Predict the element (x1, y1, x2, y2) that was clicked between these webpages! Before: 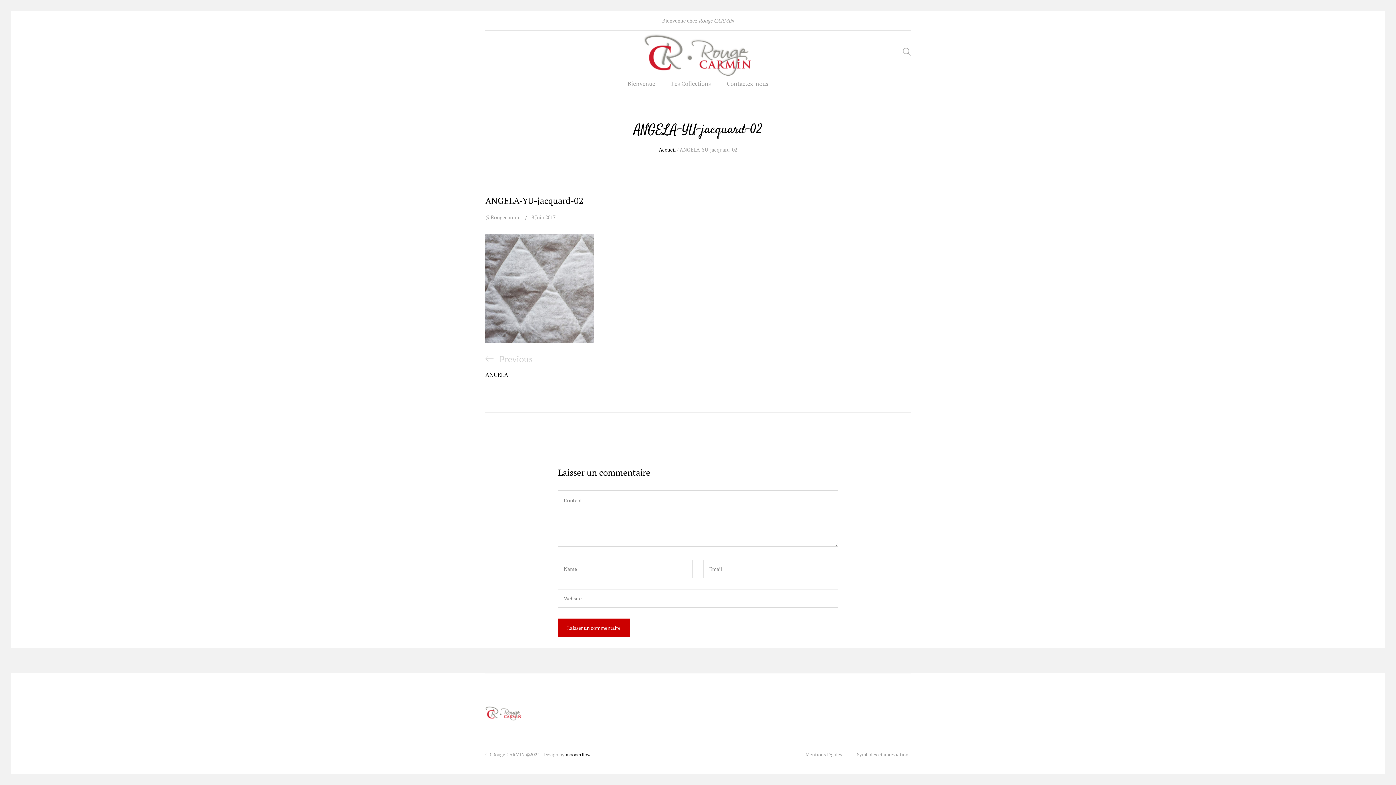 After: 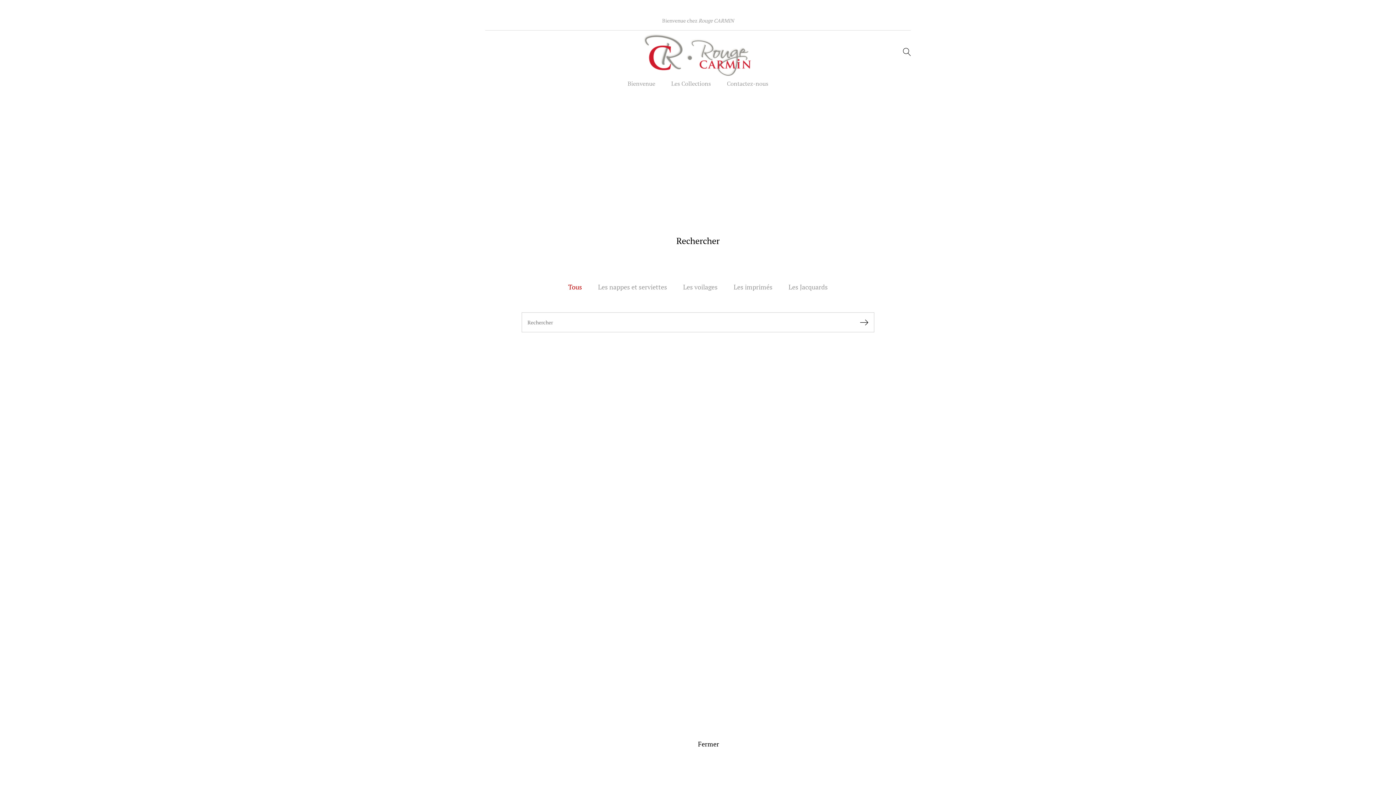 Action: bbox: (903, 50, 910, 56)